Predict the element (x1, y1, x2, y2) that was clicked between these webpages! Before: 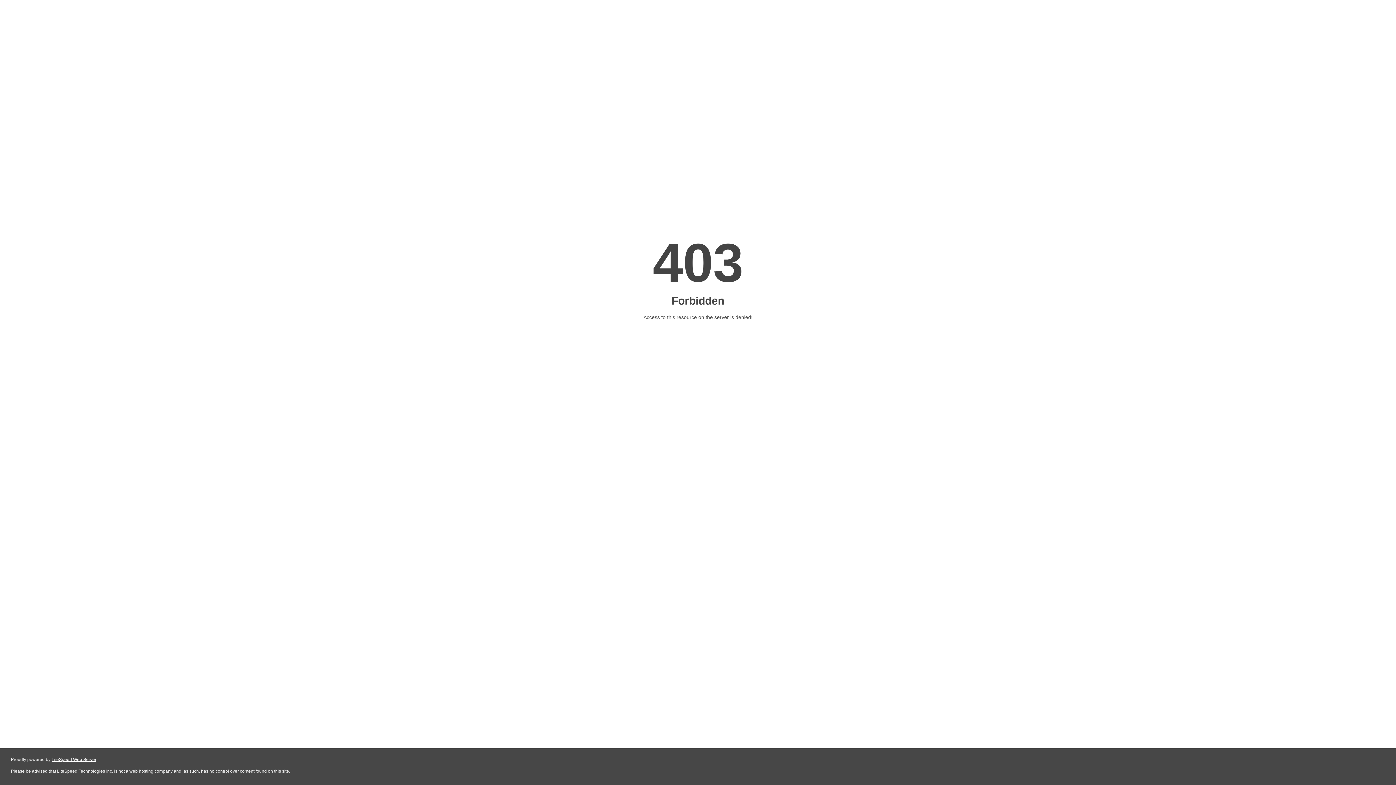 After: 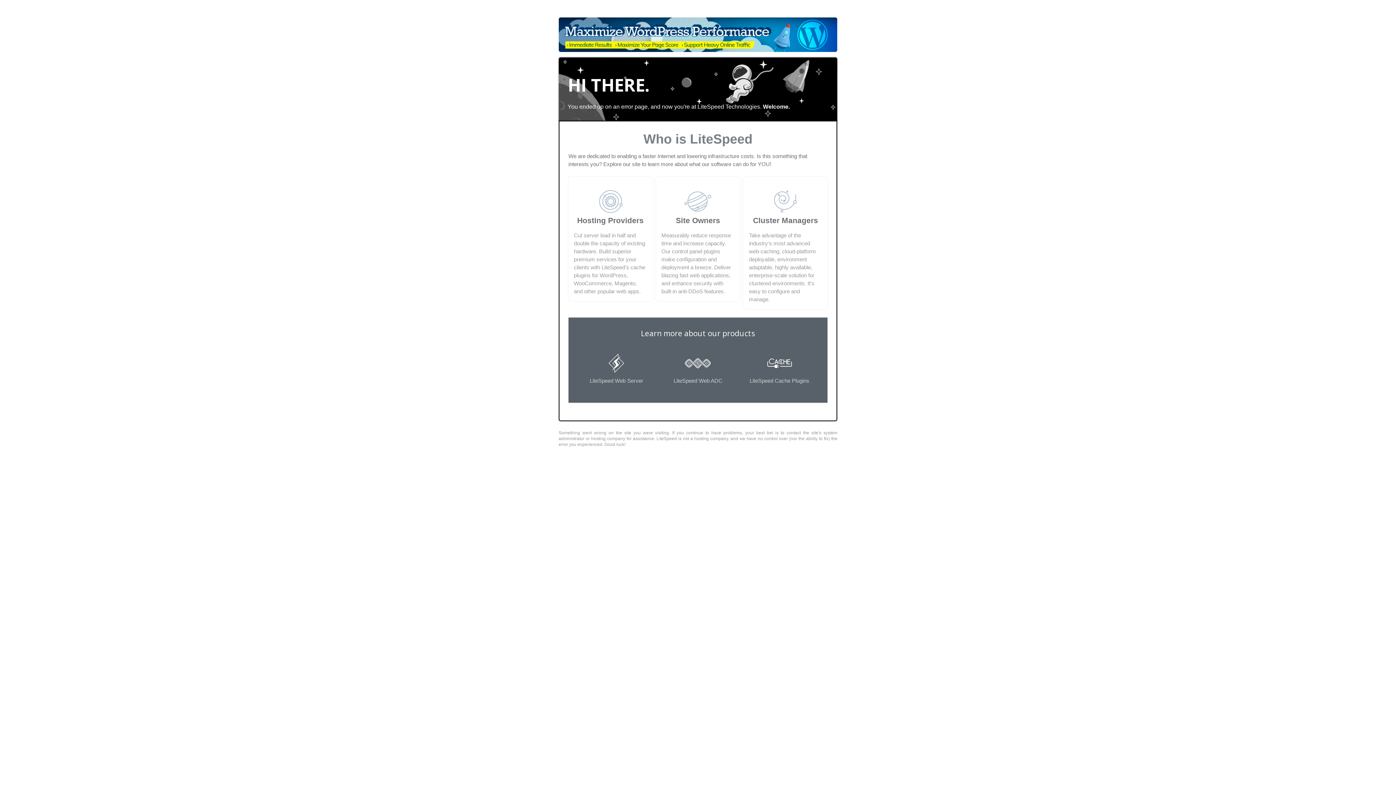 Action: bbox: (51, 757, 96, 762) label: LiteSpeed Web Server